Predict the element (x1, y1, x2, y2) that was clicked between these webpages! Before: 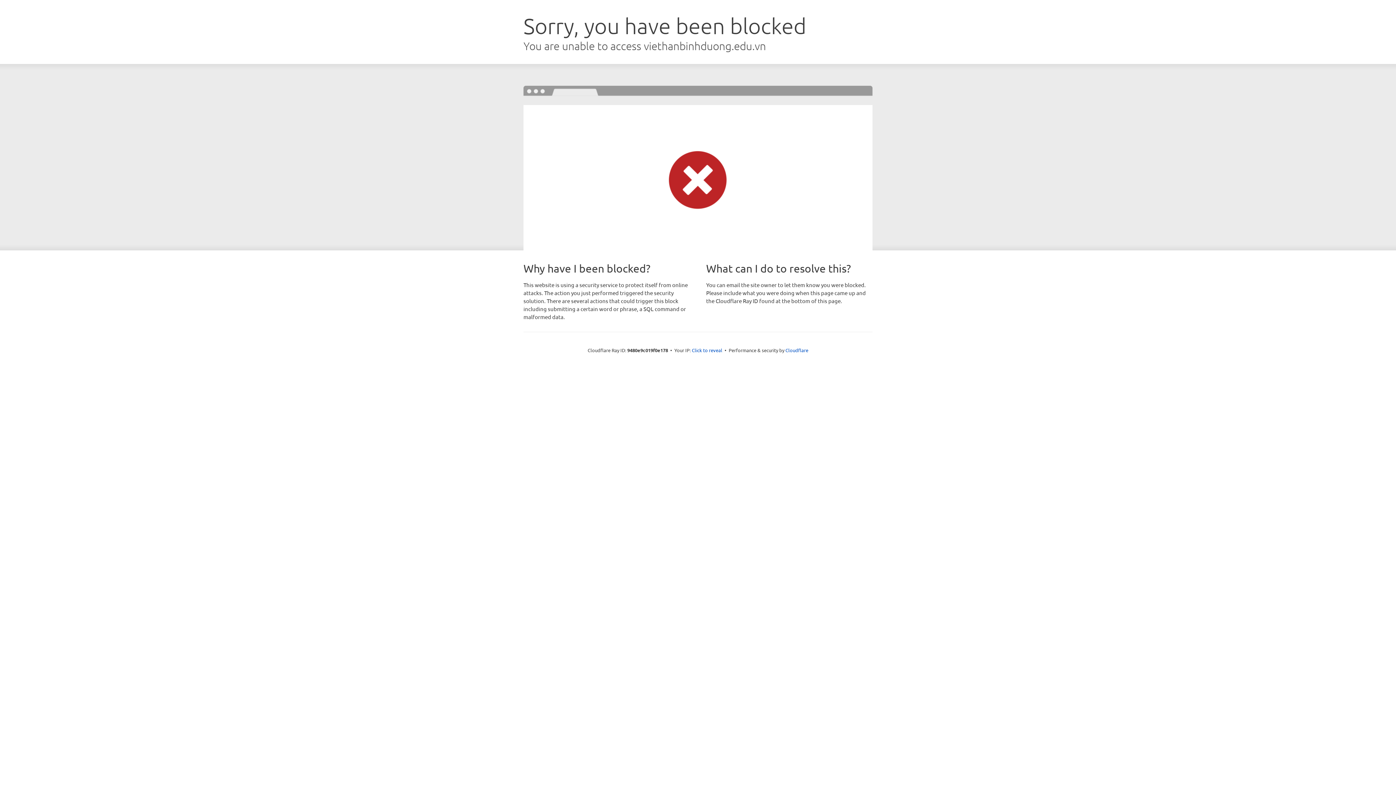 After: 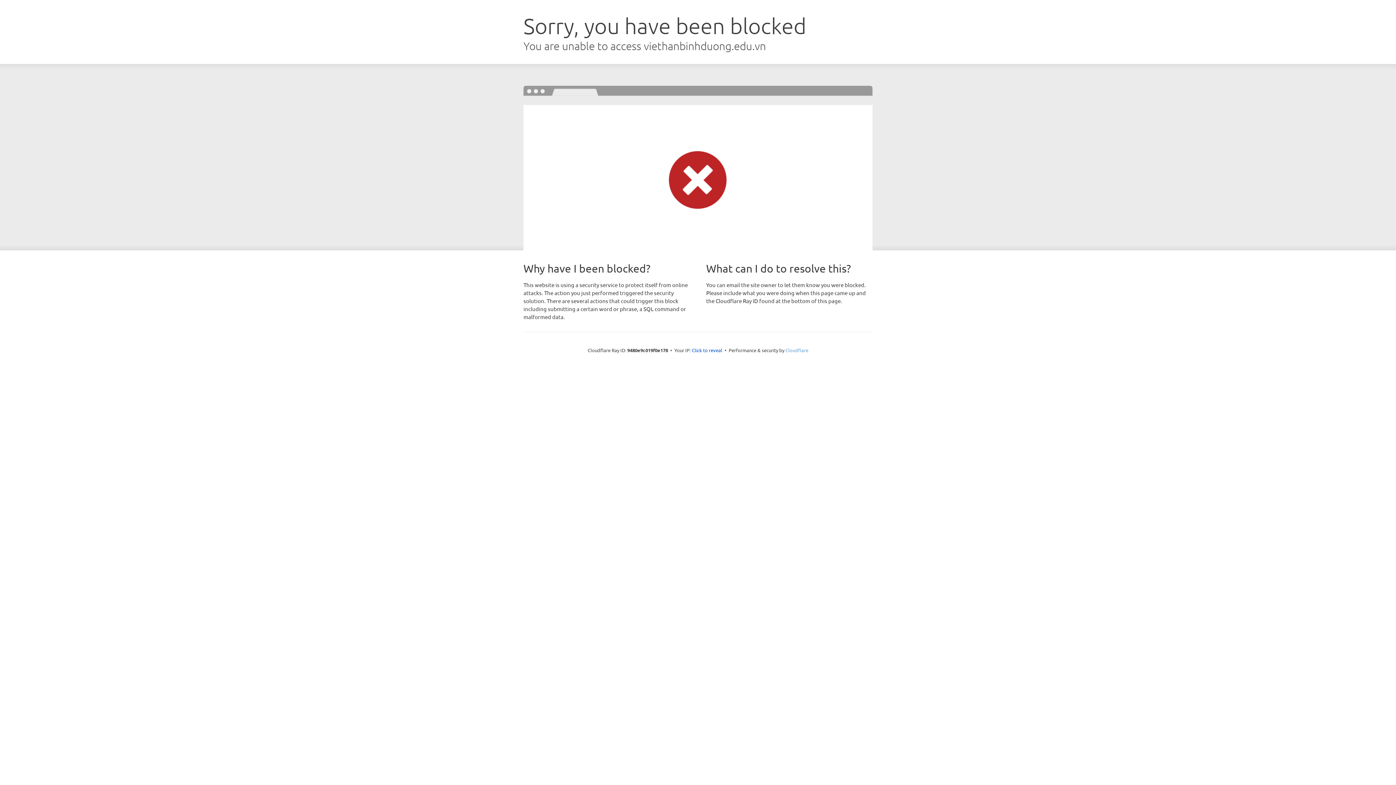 Action: label: Cloudflare bbox: (785, 347, 808, 353)